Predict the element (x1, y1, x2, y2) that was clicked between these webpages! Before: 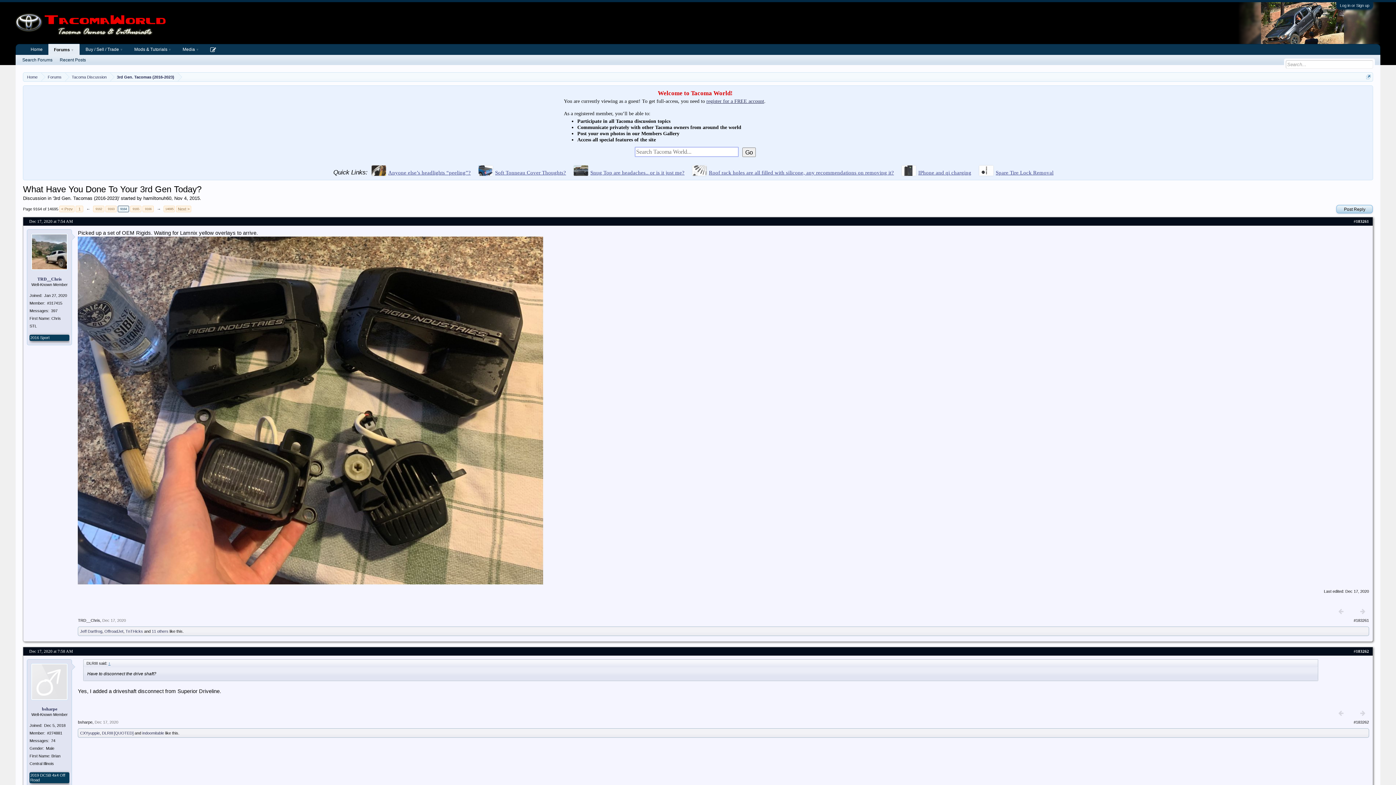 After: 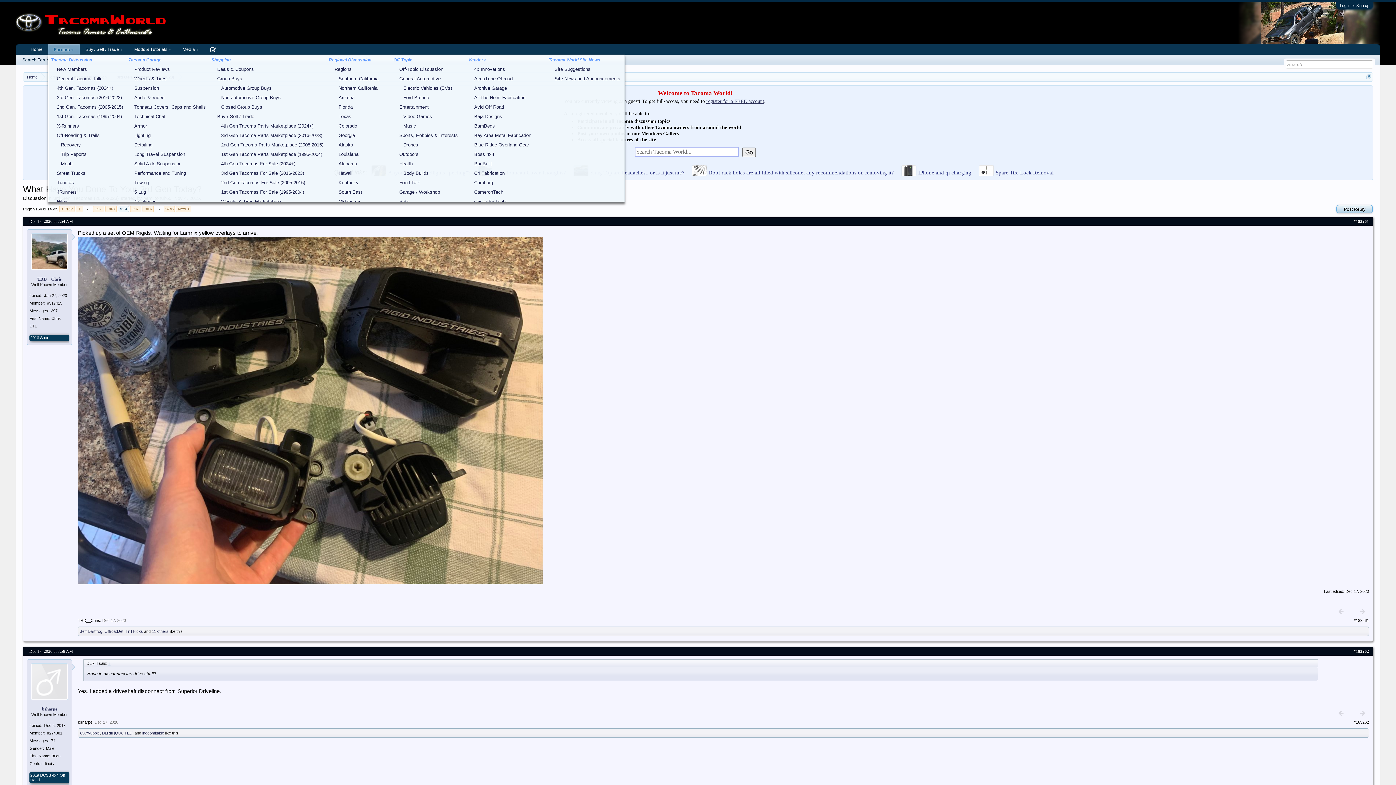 Action: bbox: (48, 43, 80, 54) label: Forums